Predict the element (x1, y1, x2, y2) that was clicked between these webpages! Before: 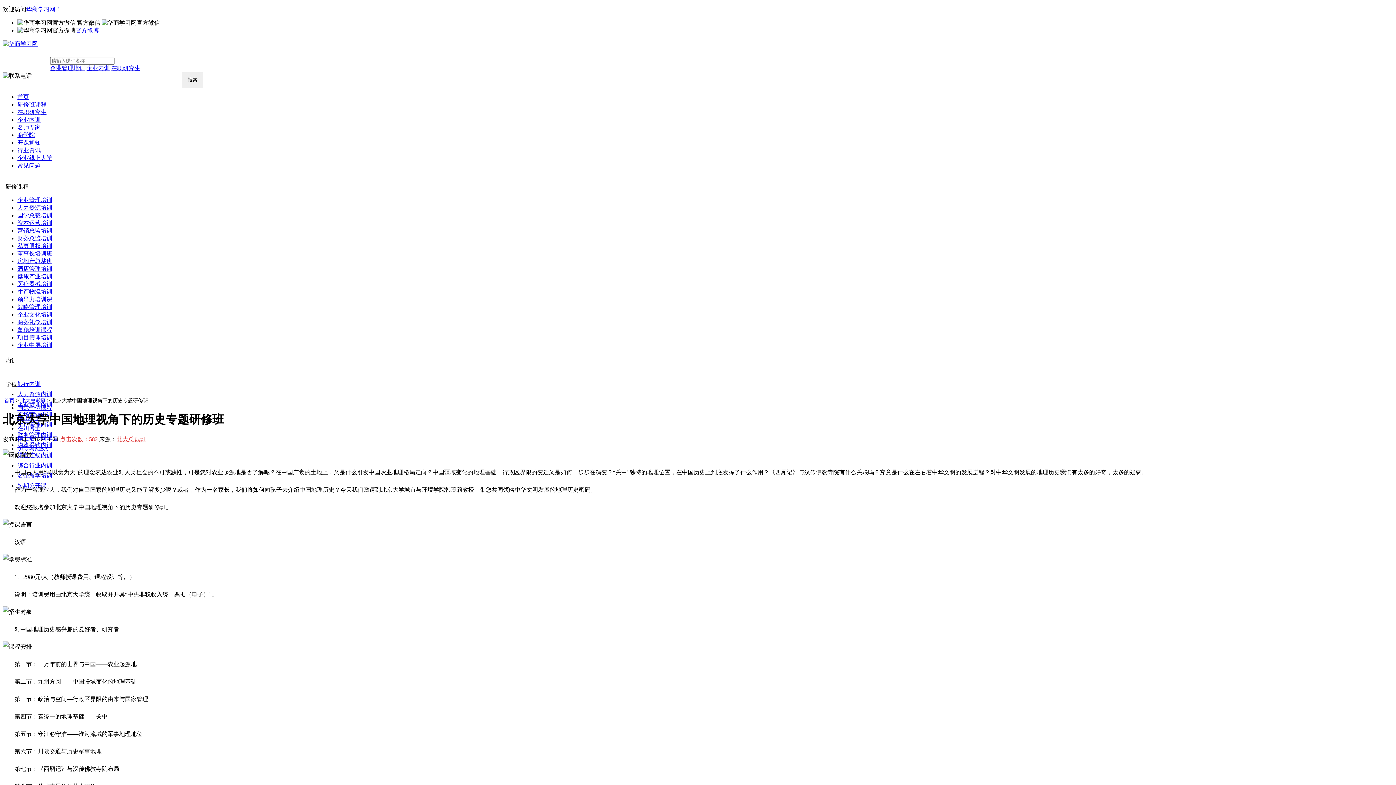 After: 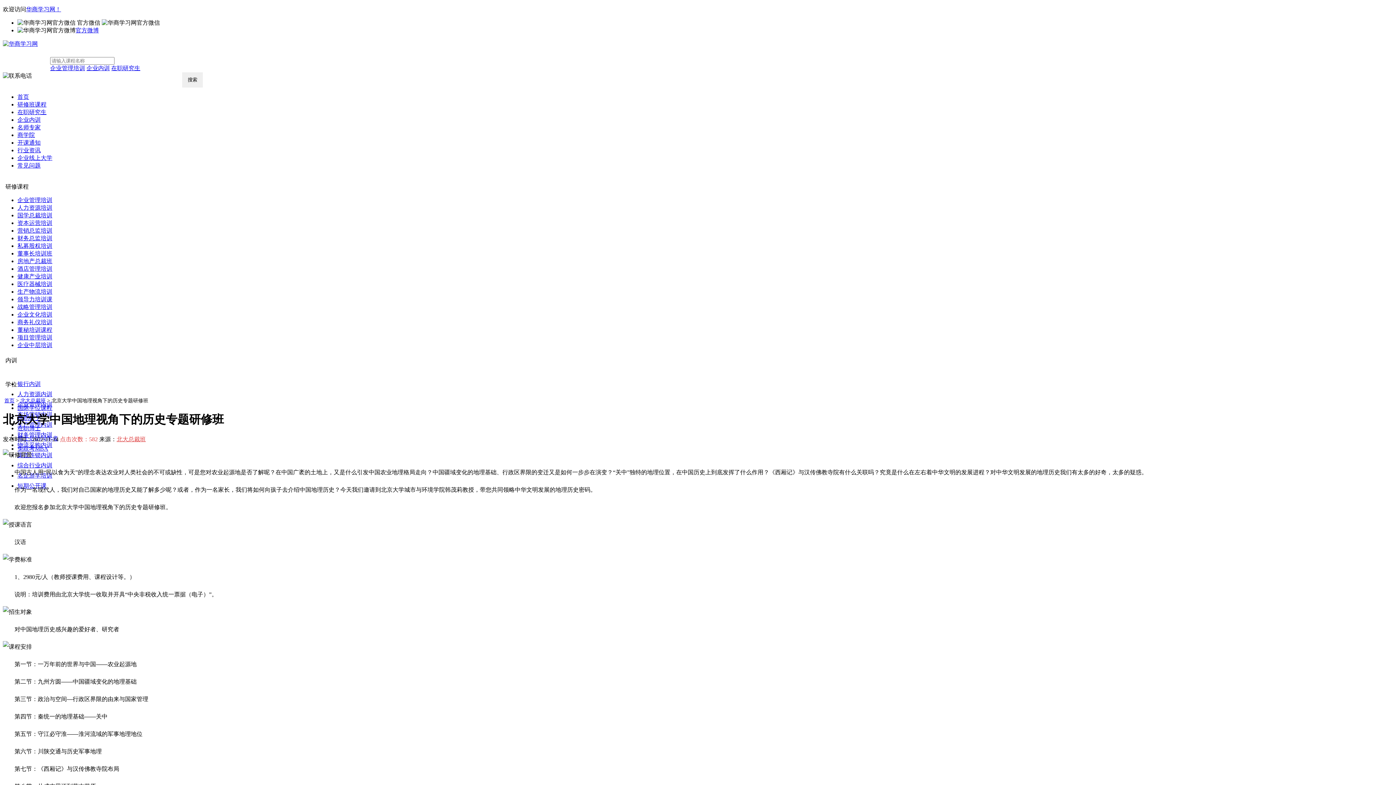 Action: label: 企业线上大学 bbox: (17, 154, 52, 161)